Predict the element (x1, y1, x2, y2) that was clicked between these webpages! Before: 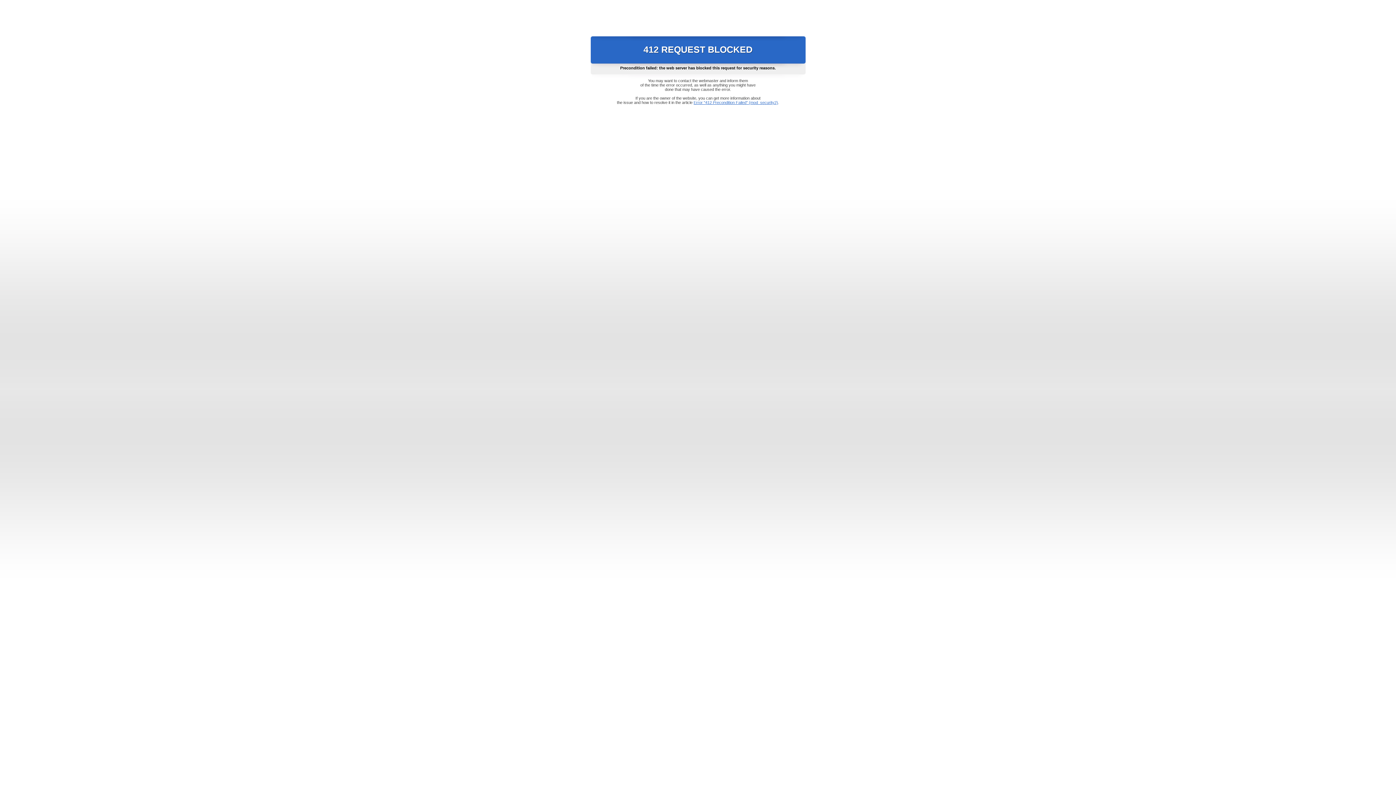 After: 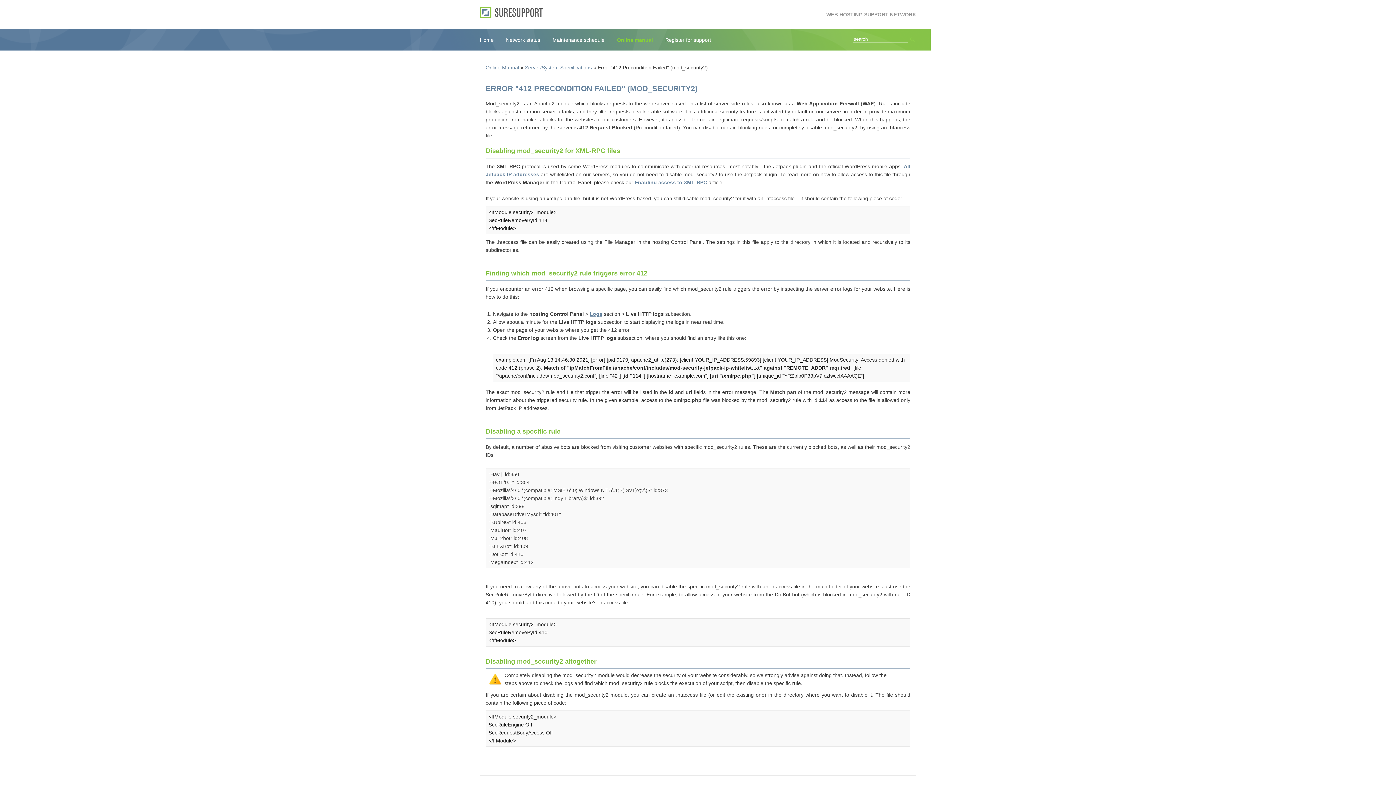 Action: bbox: (693, 100, 778, 104) label: Error "412 Precondition Failed" (mod_security2)